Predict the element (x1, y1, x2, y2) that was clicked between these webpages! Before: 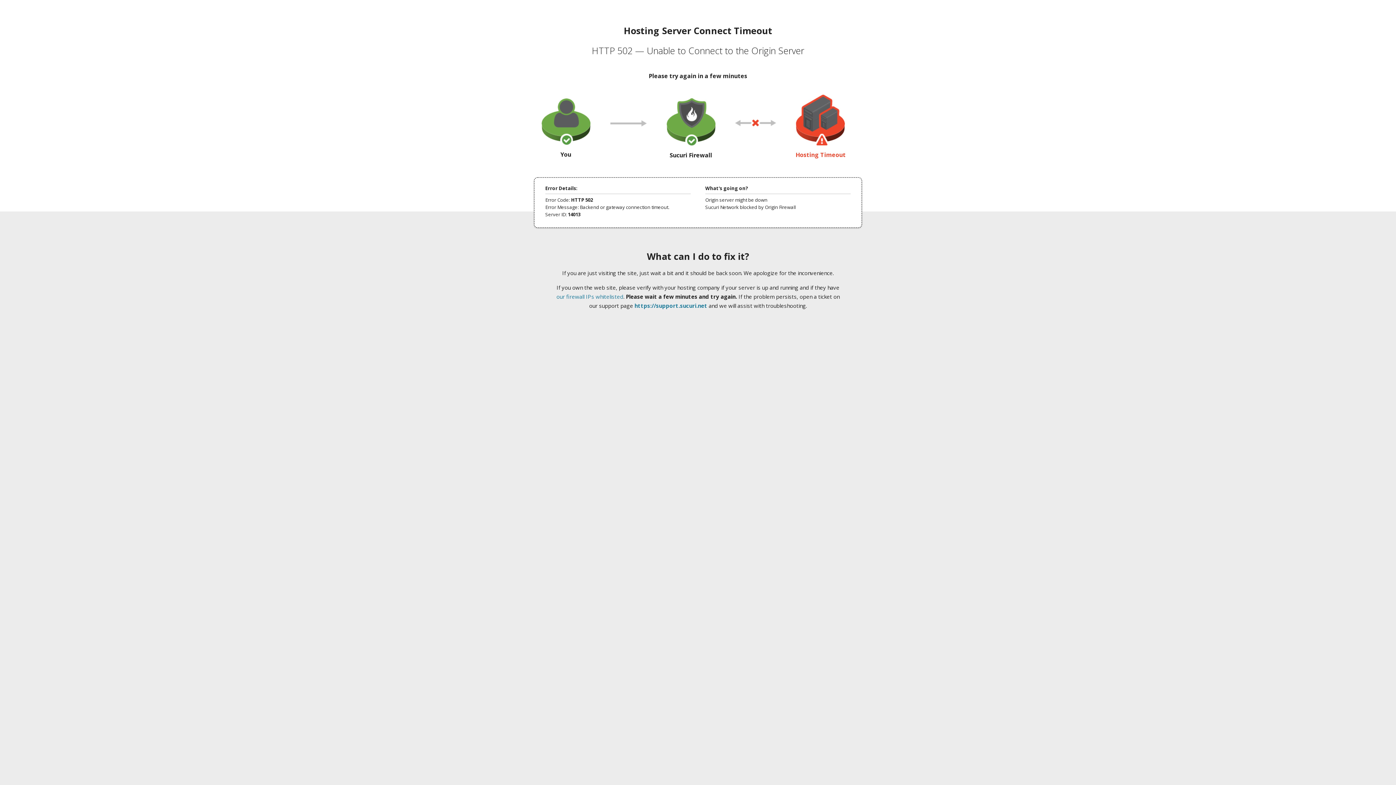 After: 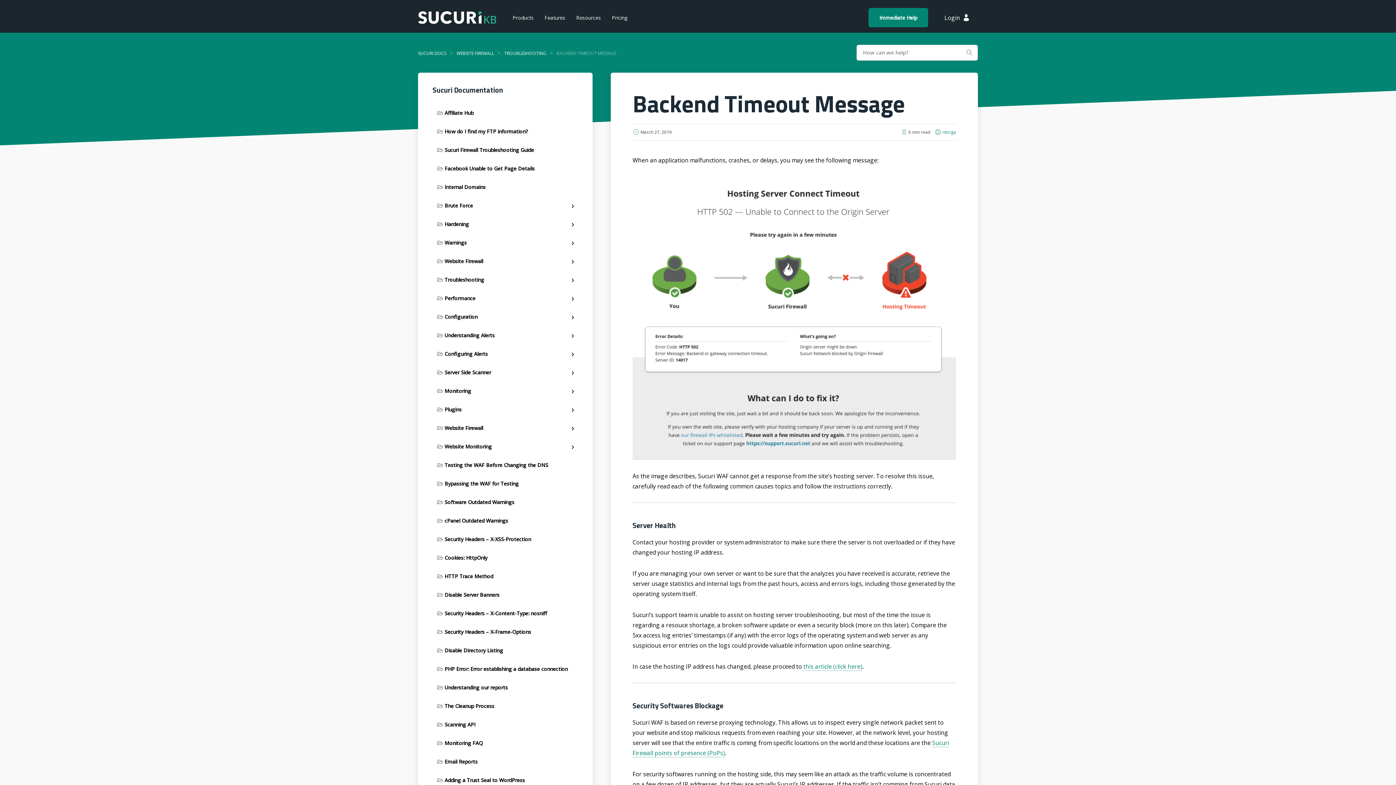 Action: bbox: (556, 293, 623, 300) label: our firewall IPs whitelisted